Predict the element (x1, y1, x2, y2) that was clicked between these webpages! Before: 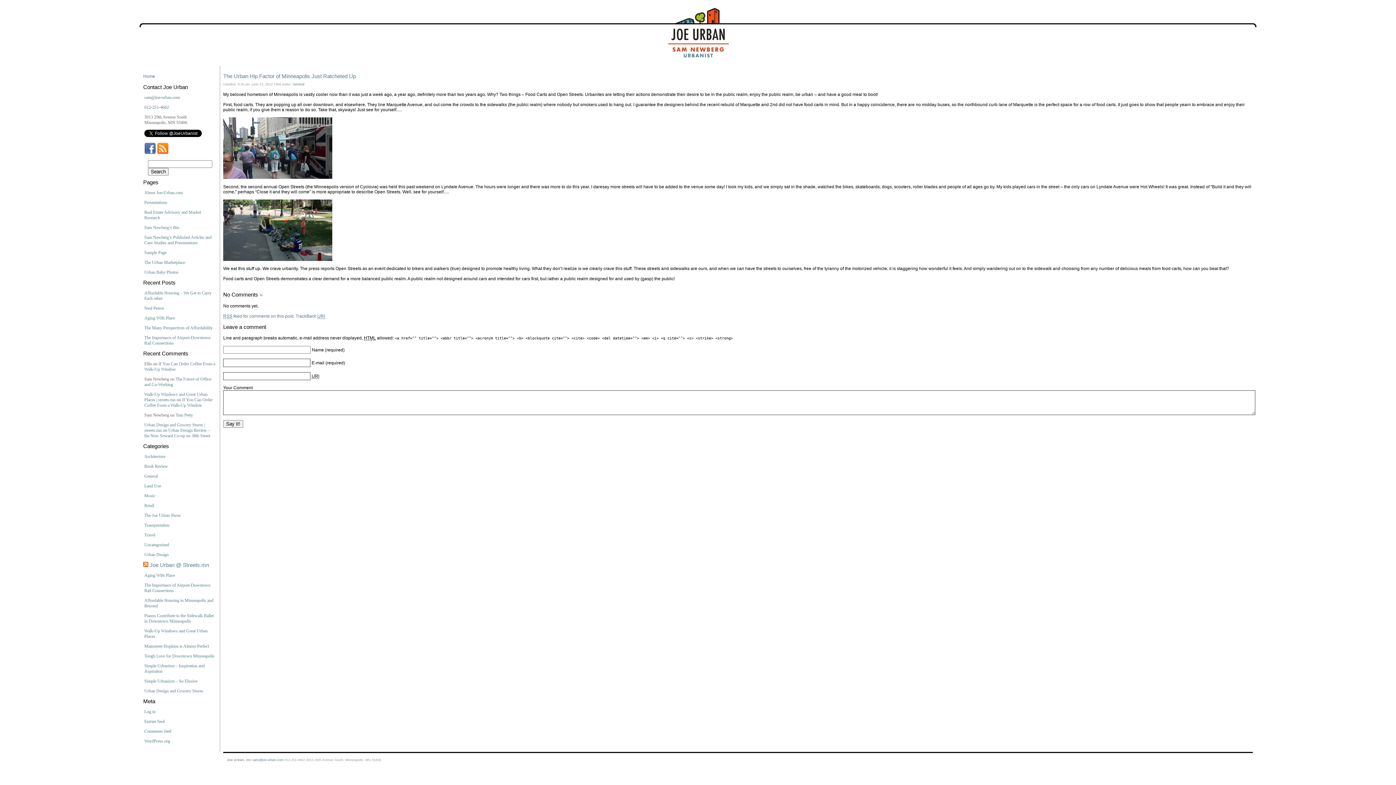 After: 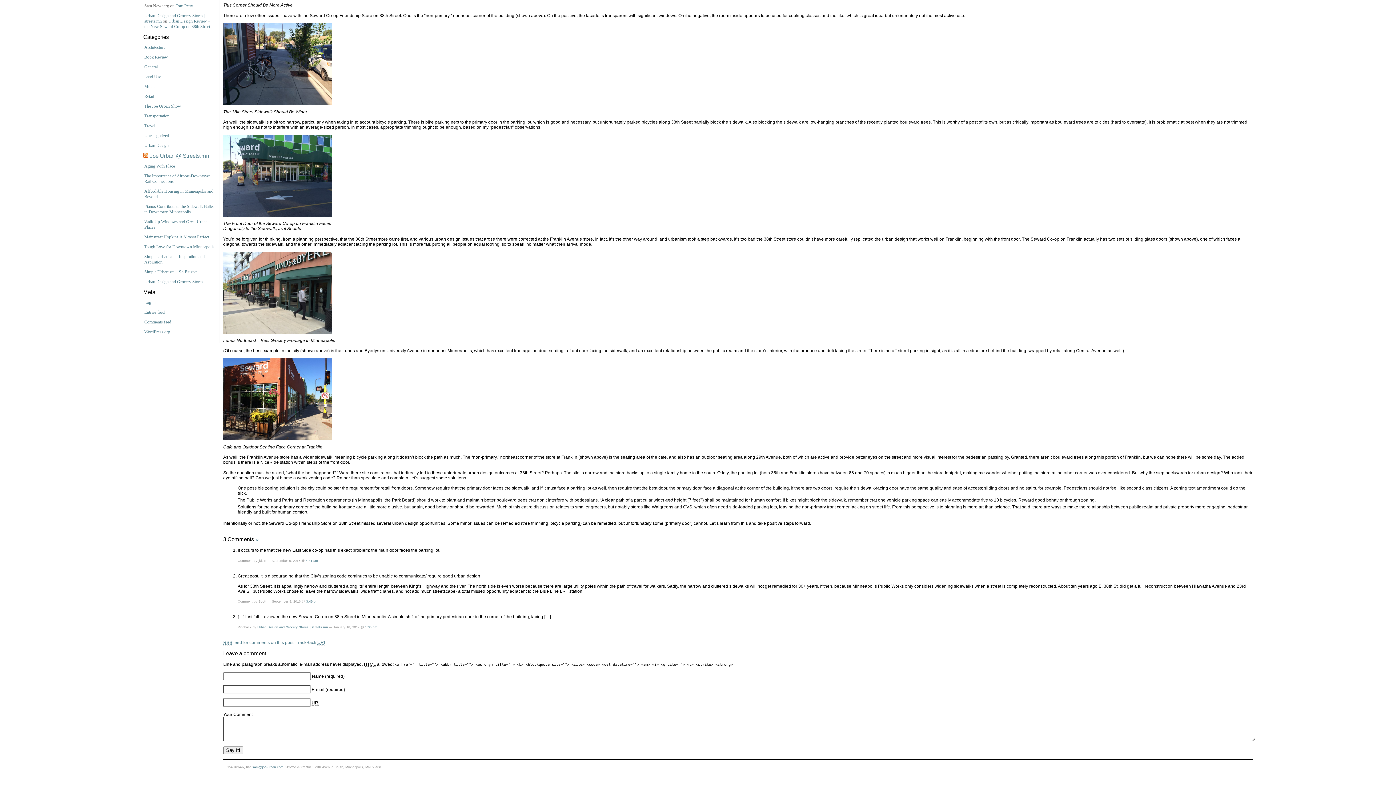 Action: label: Urban Design Review – the New Seward Co-op on 38th Street bbox: (144, 428, 210, 438)